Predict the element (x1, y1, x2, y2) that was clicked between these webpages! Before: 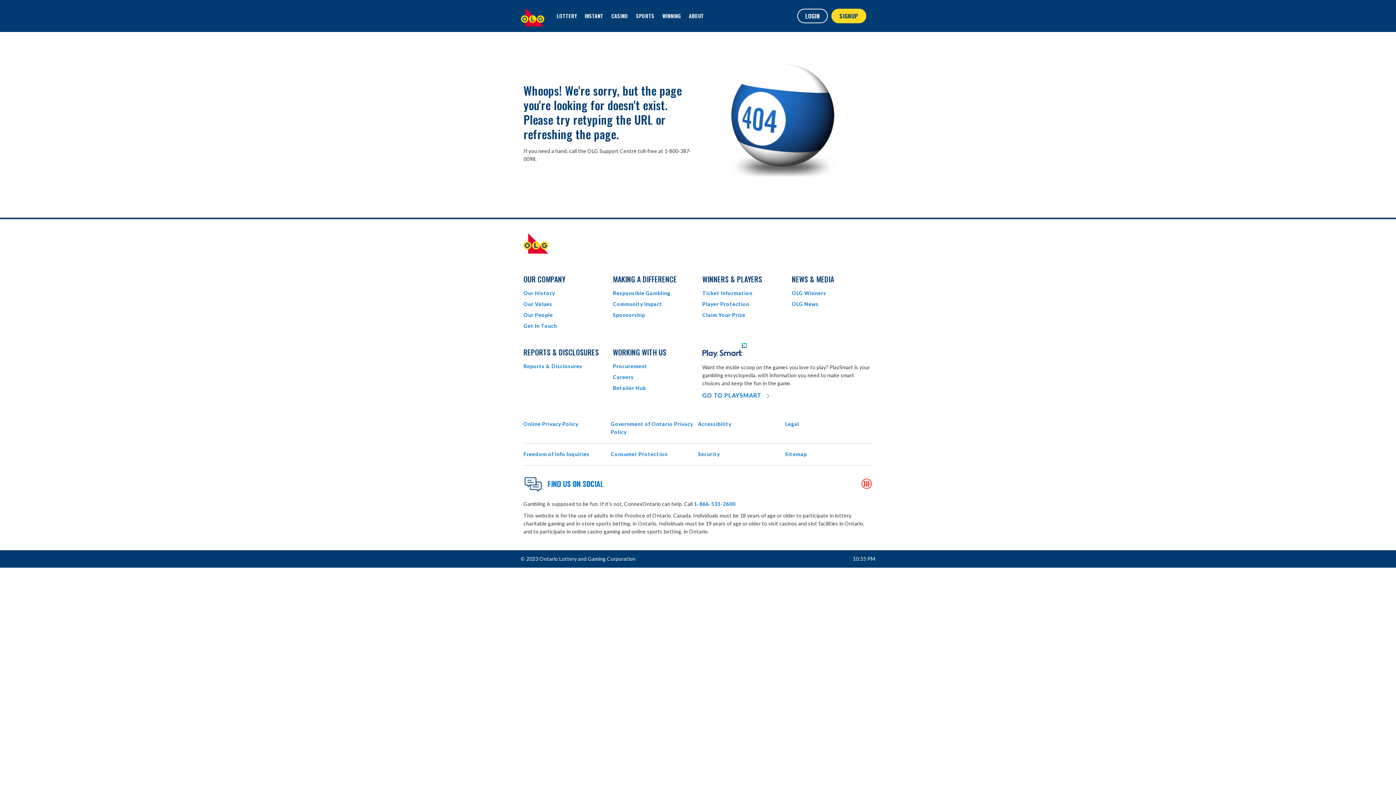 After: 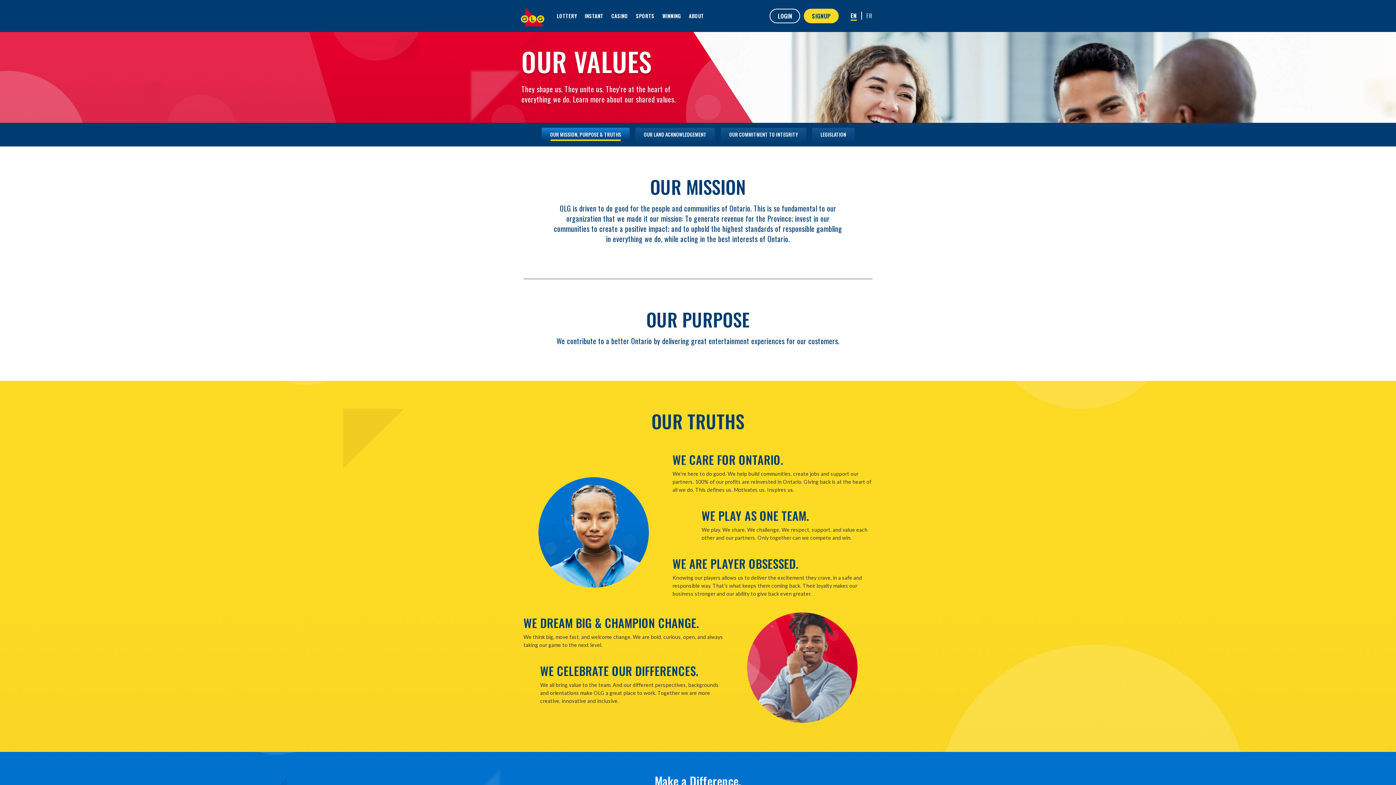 Action: bbox: (523, 301, 552, 307) label: Our Values